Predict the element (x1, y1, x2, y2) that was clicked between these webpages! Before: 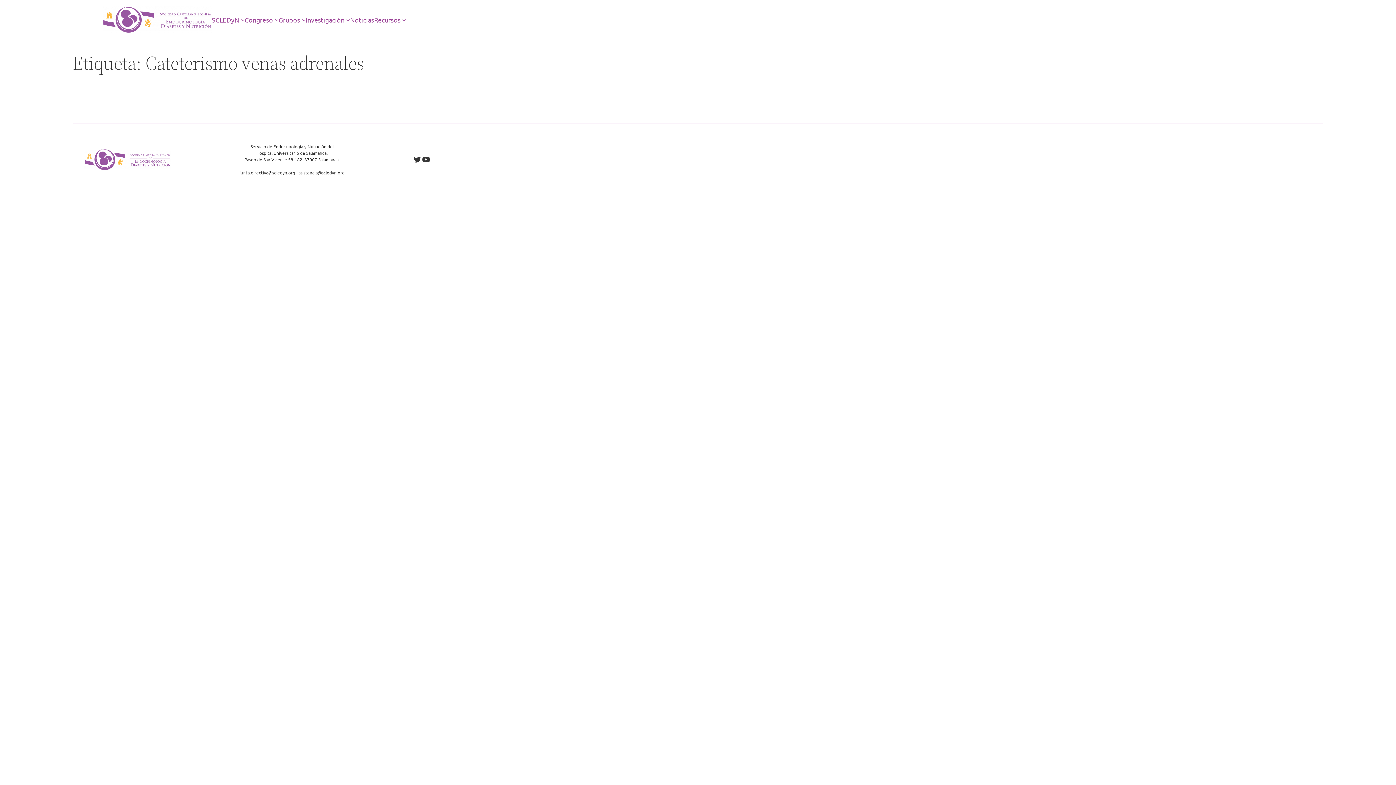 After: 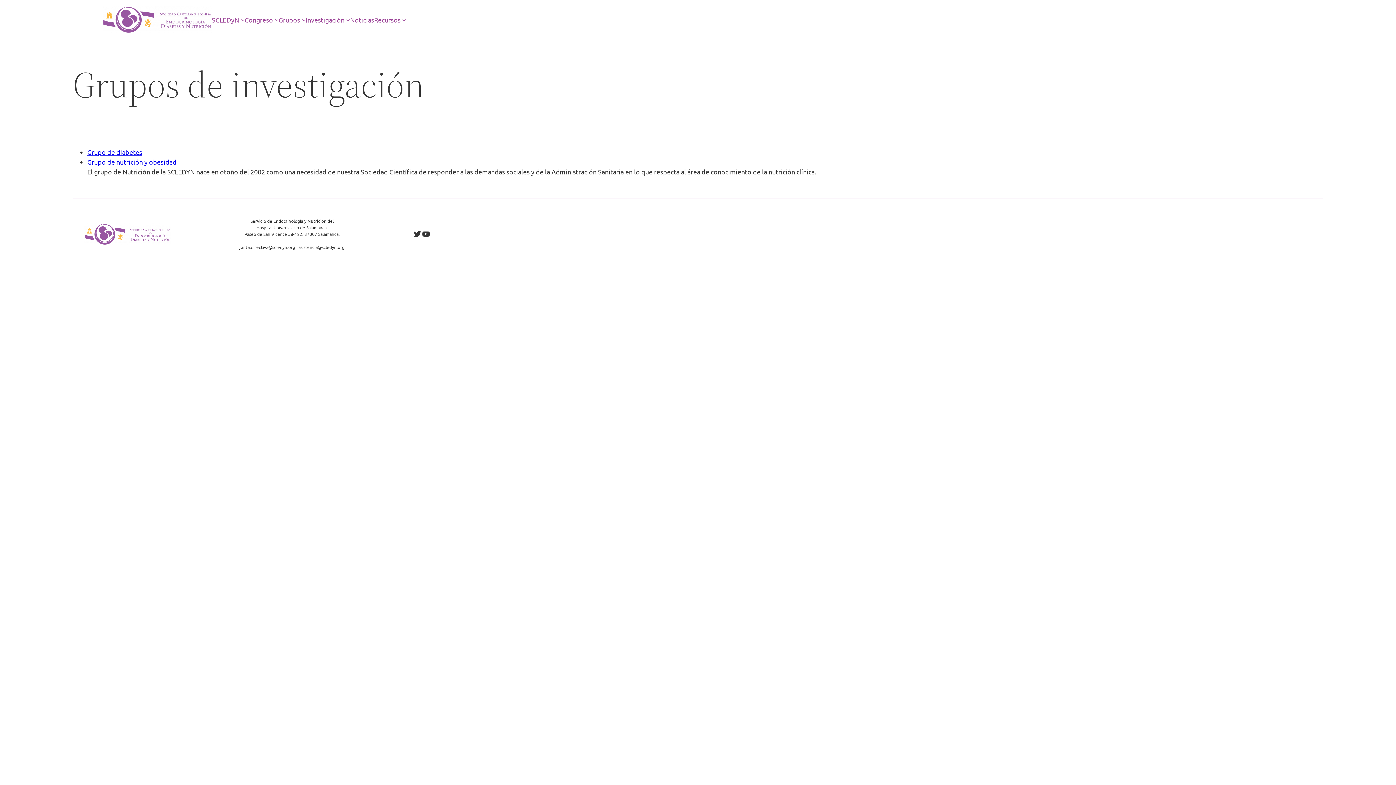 Action: bbox: (278, 14, 300, 24) label: Grupos